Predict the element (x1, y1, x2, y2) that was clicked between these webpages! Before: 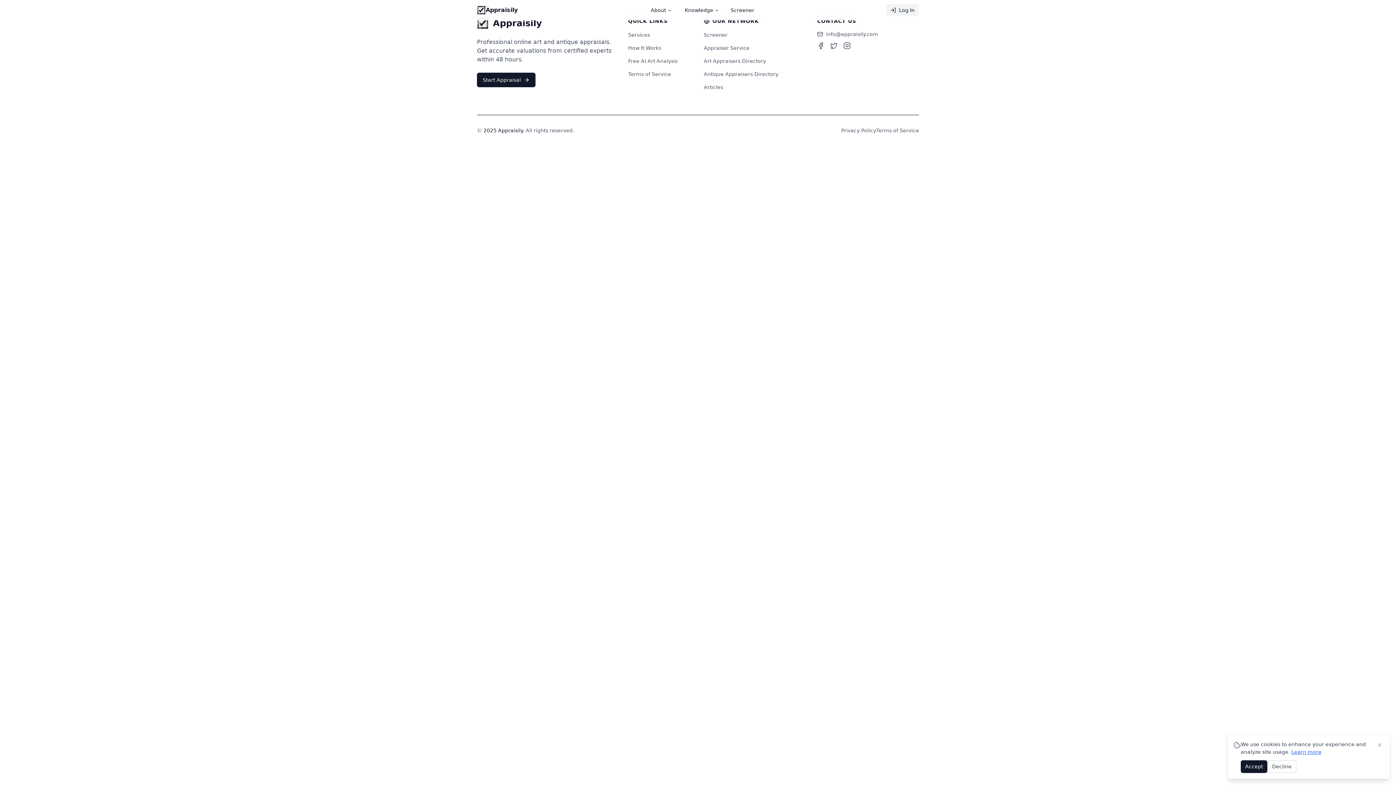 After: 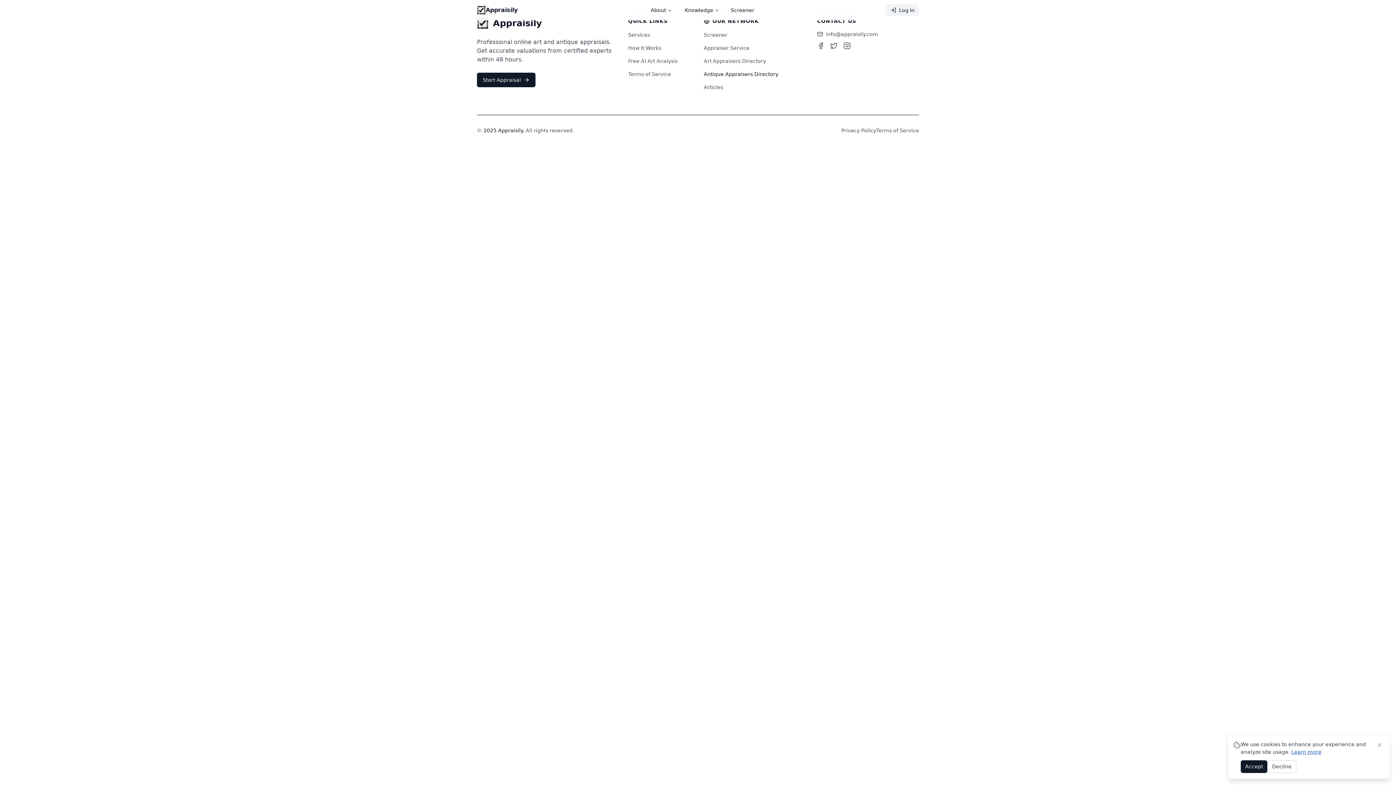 Action: label: Antique Appraisers Directory bbox: (704, 71, 778, 77)